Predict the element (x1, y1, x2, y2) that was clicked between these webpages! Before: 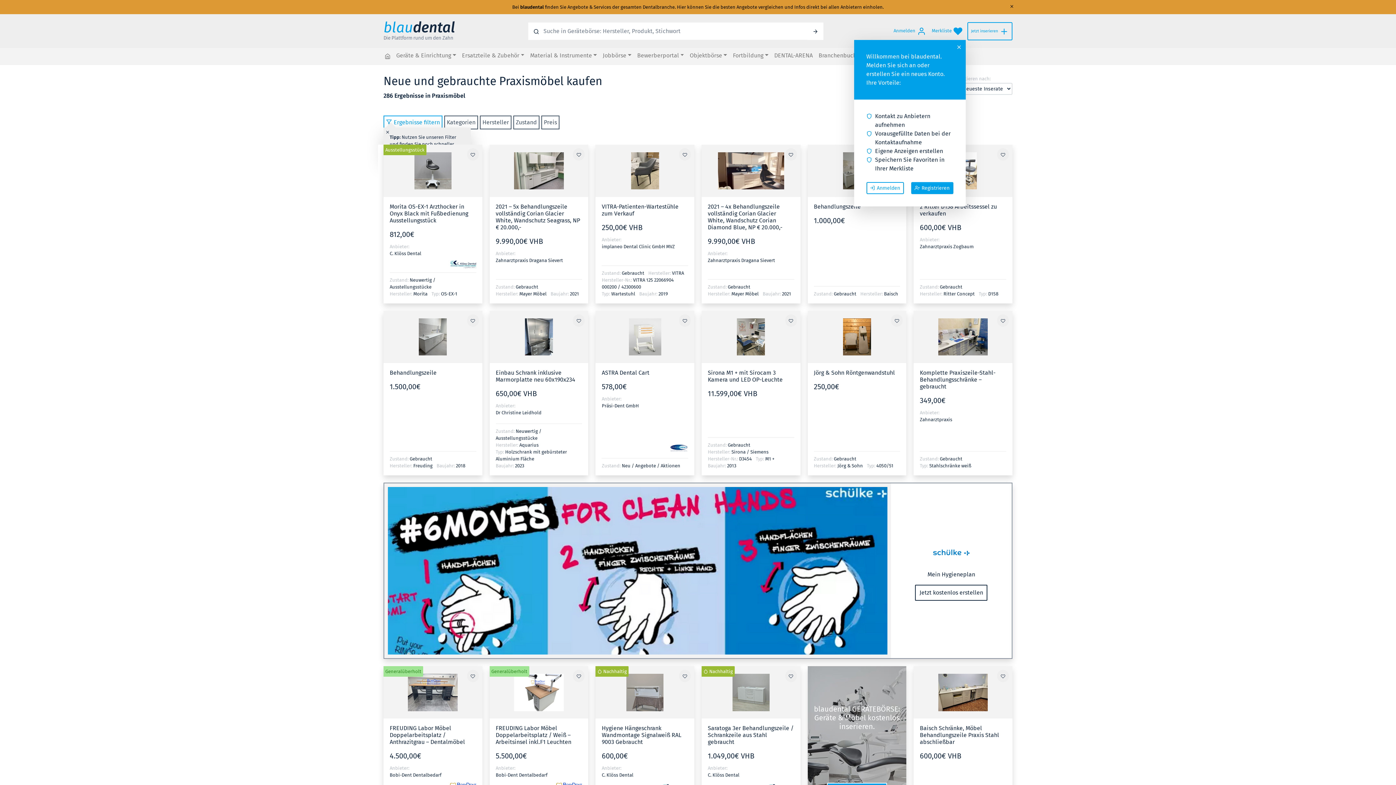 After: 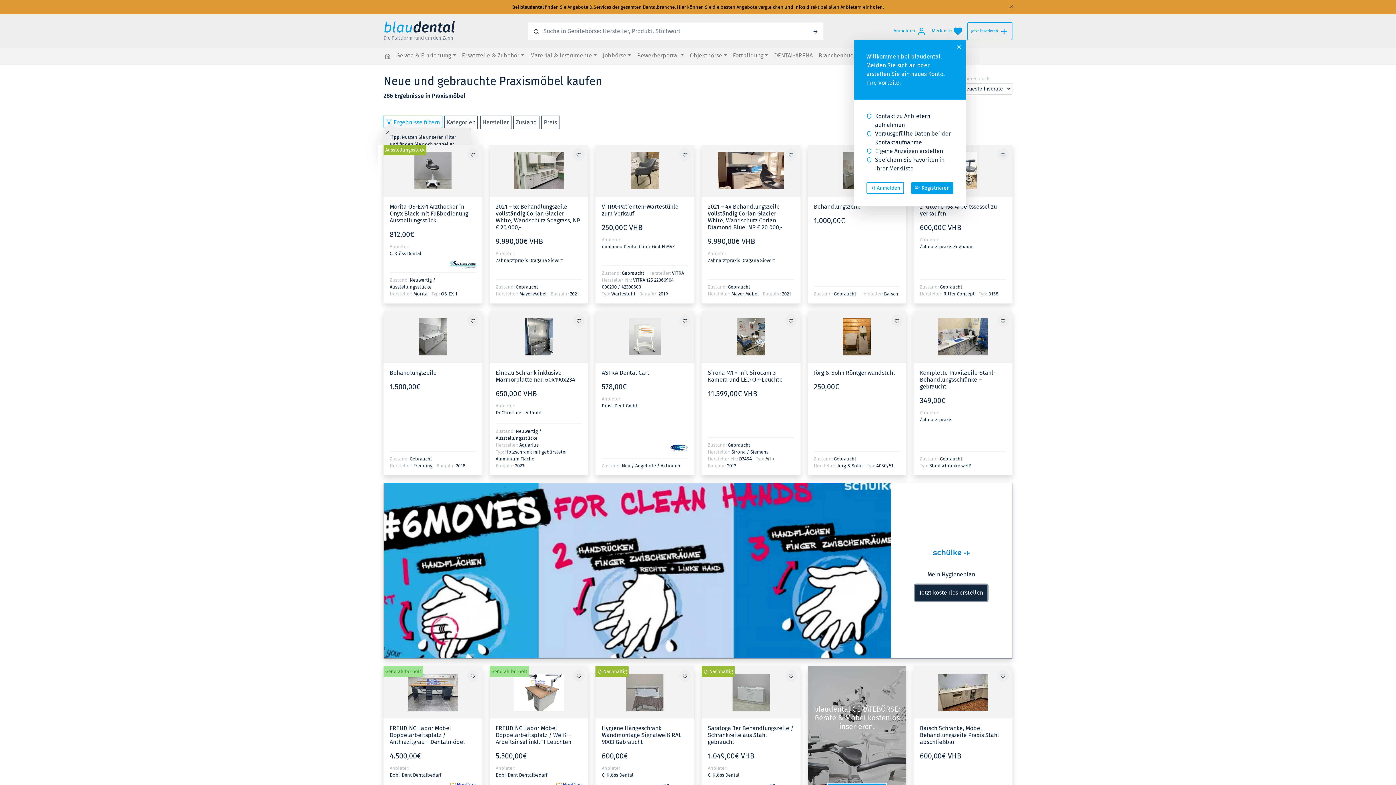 Action: label: Jetzt kostenlos erstellen bbox: (915, 585, 987, 601)